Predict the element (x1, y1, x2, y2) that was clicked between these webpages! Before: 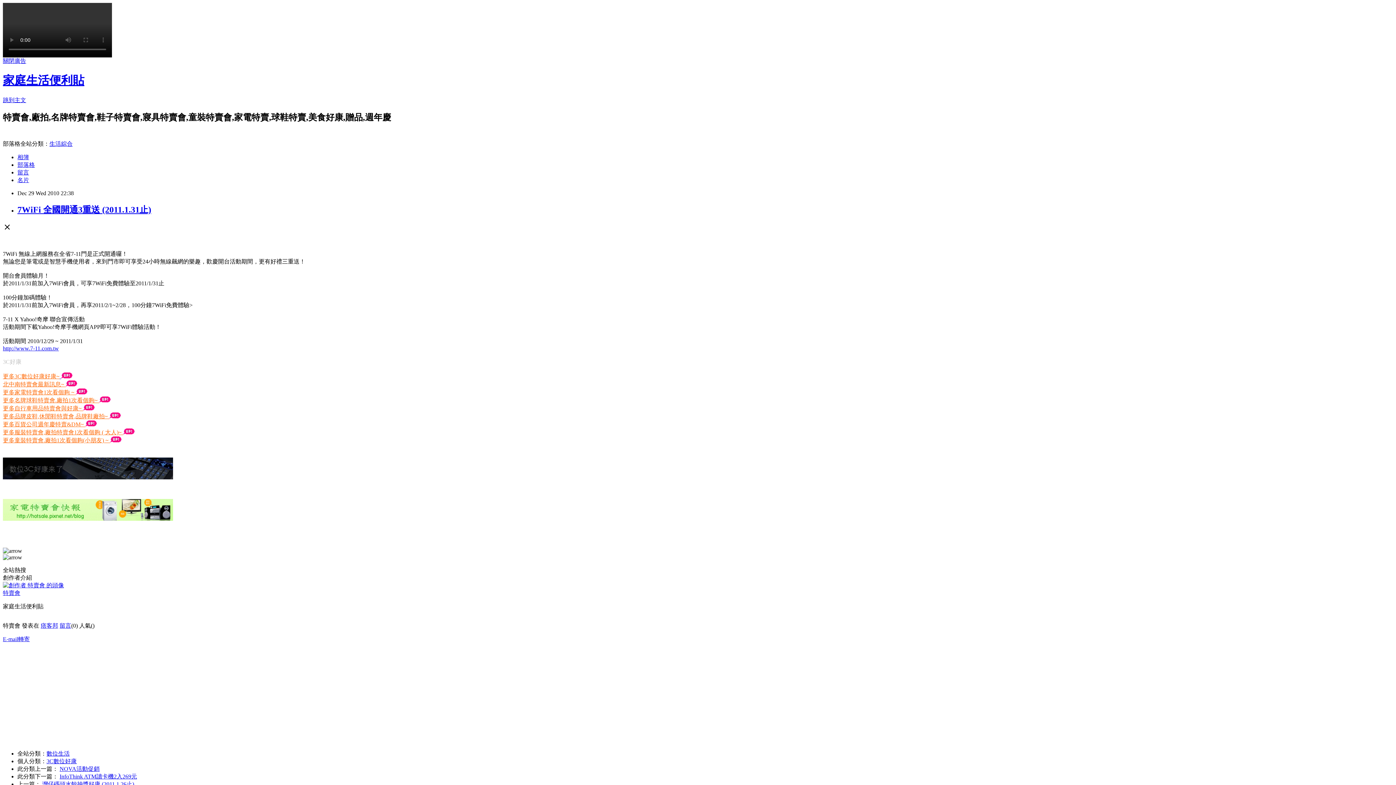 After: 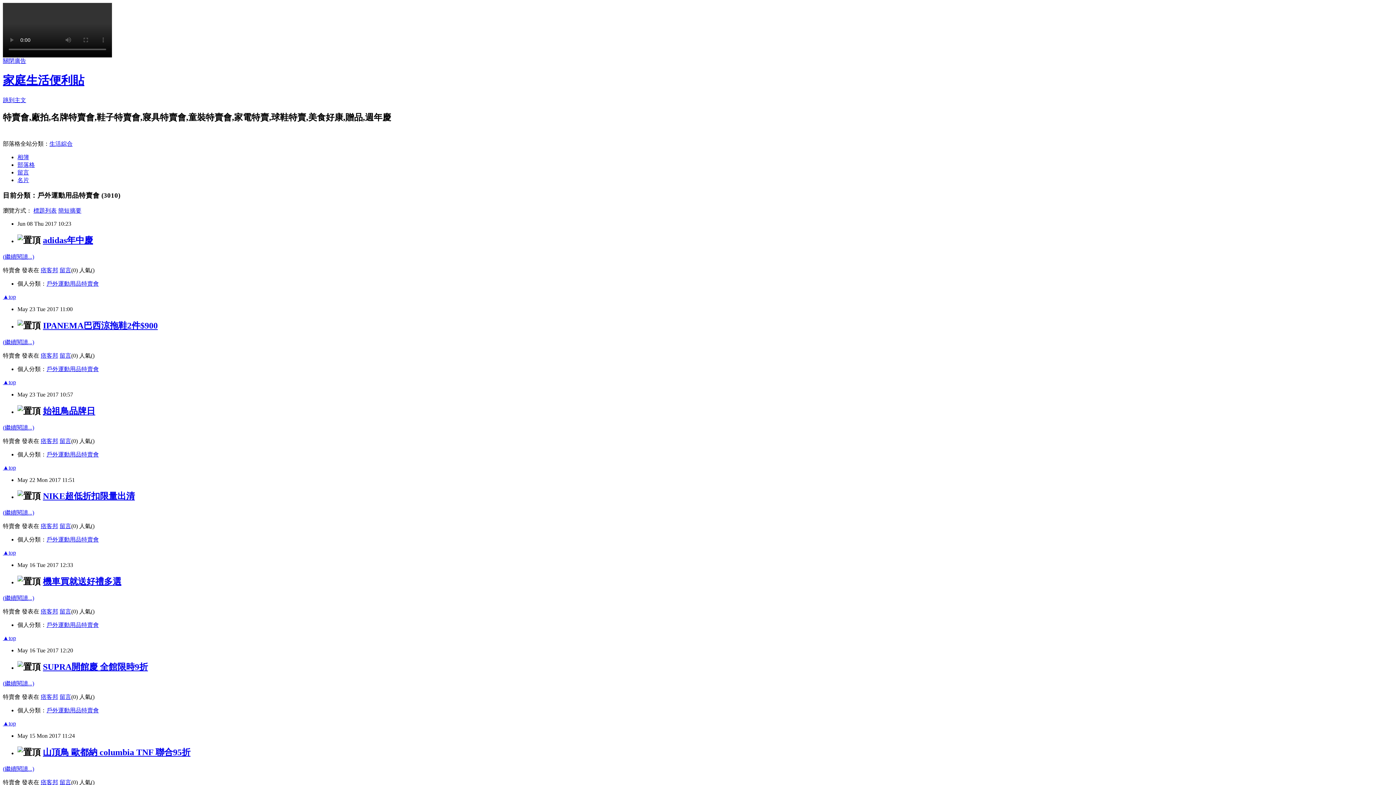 Action: label: 更多名牌球鞋特賣會.廠拍1次看個夠~  bbox: (2, 397, 99, 403)